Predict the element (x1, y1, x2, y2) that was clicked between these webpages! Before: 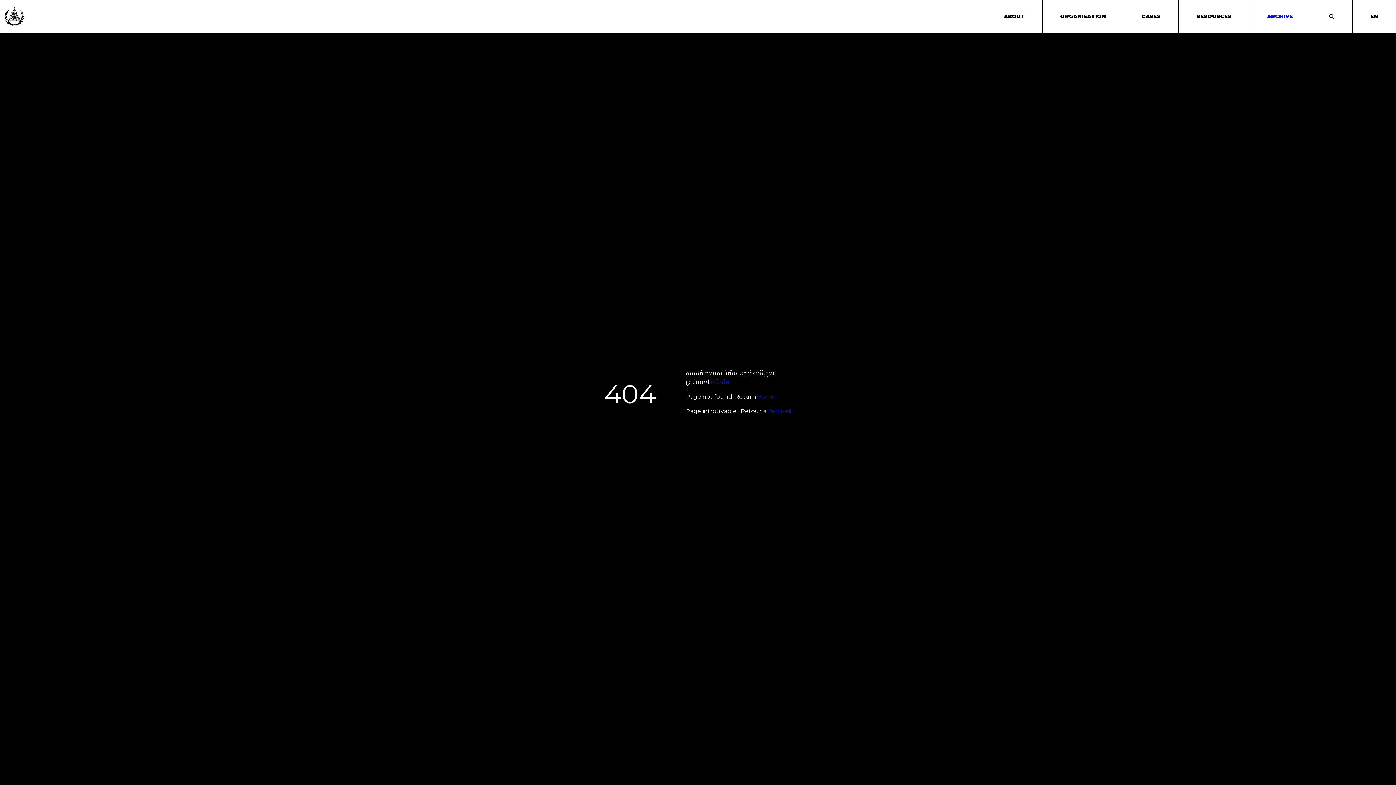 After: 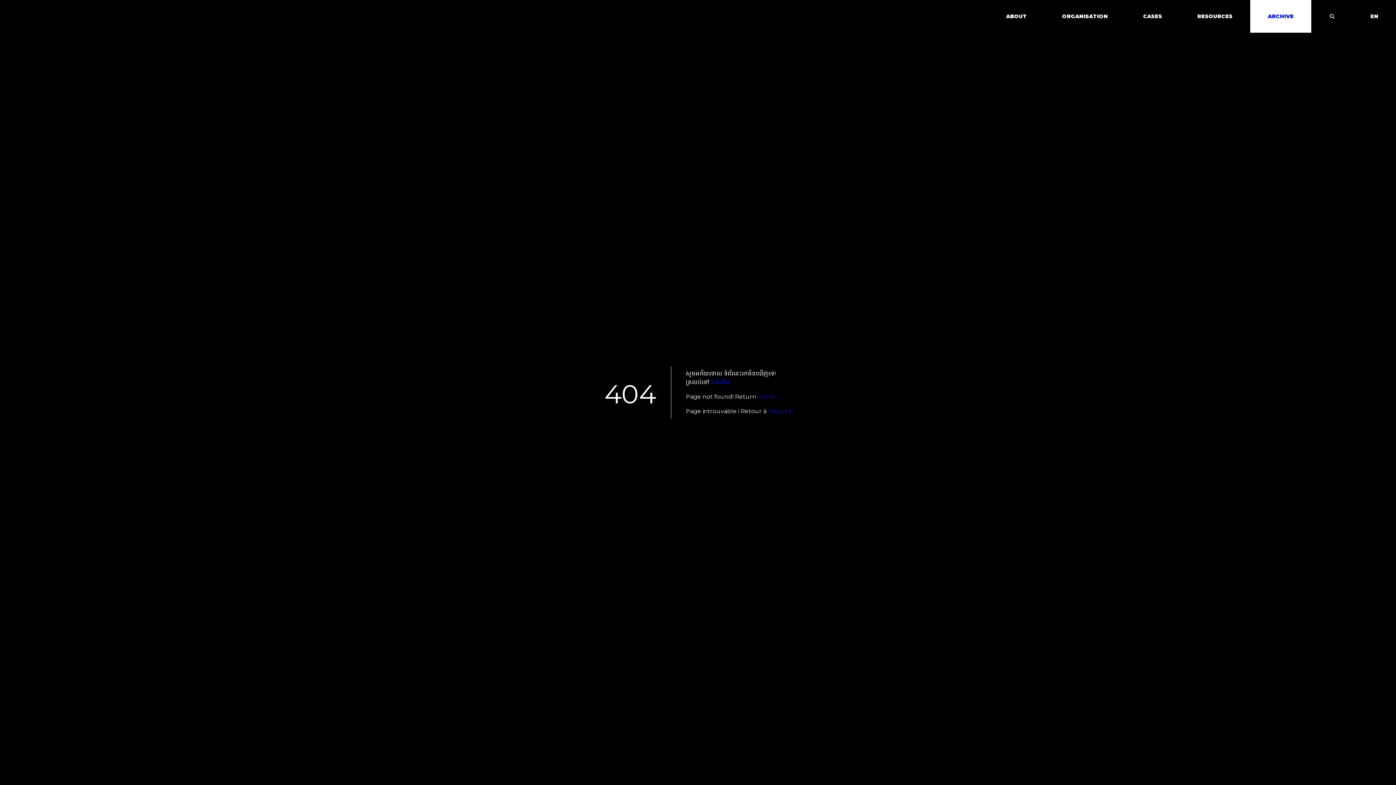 Action: bbox: (0, 6, 29, 26)